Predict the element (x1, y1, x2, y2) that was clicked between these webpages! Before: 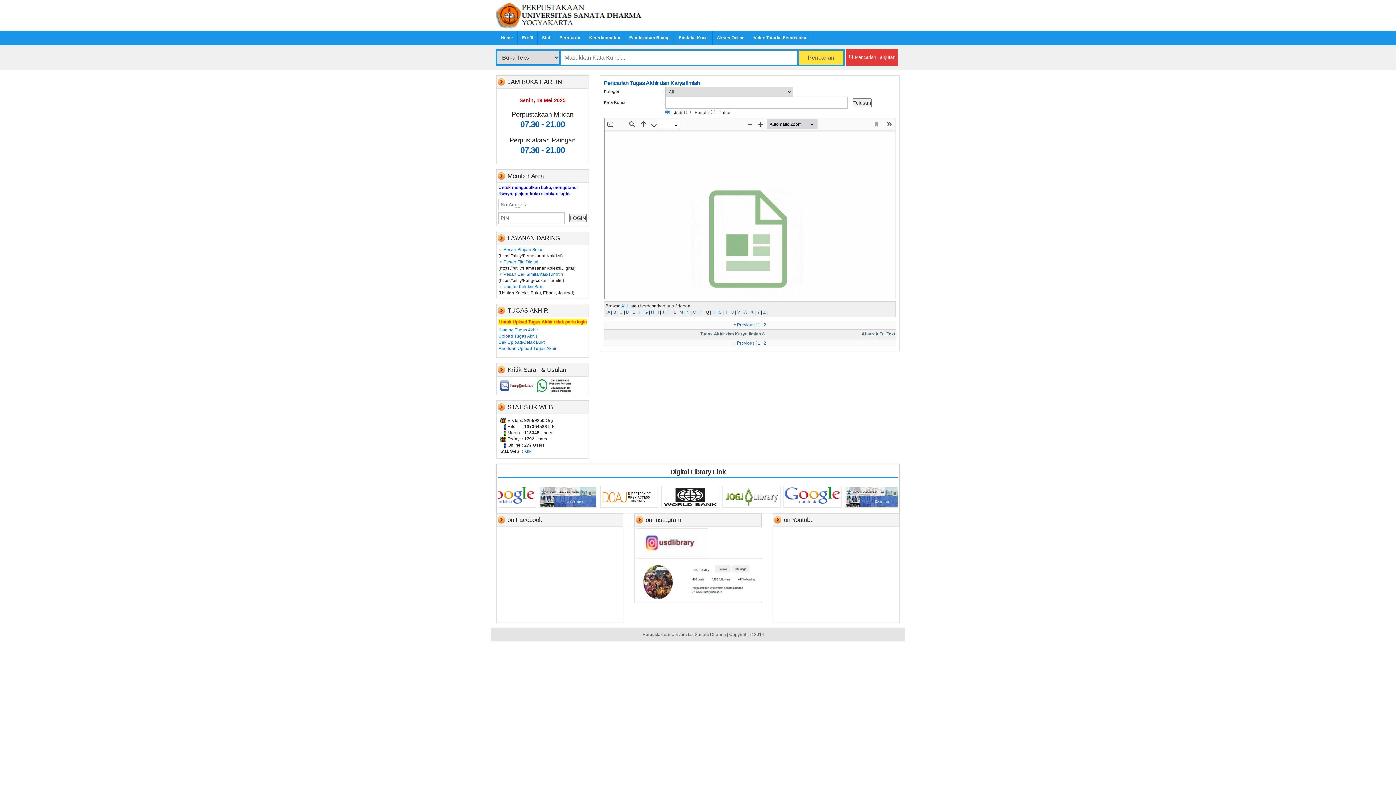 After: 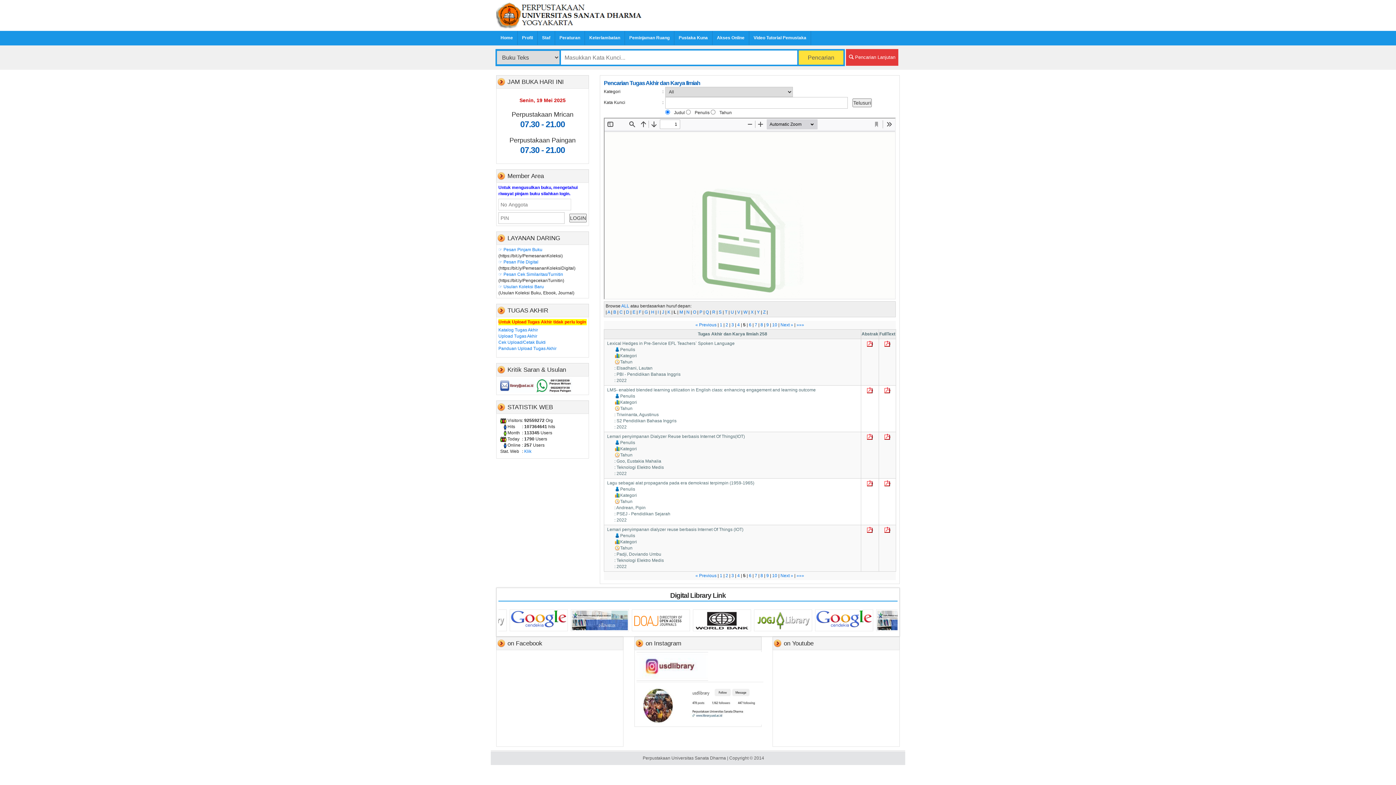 Action: label: L bbox: (673, 309, 676, 314)